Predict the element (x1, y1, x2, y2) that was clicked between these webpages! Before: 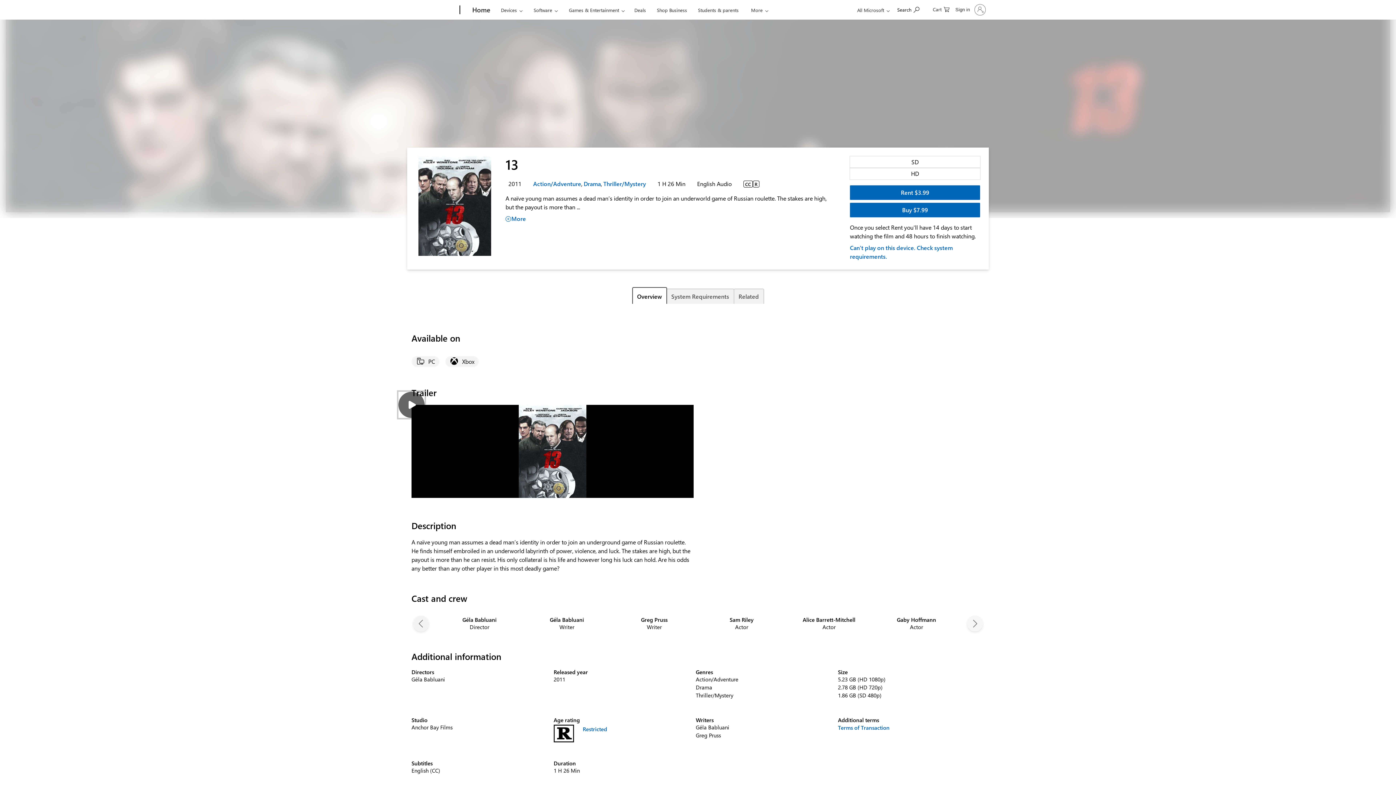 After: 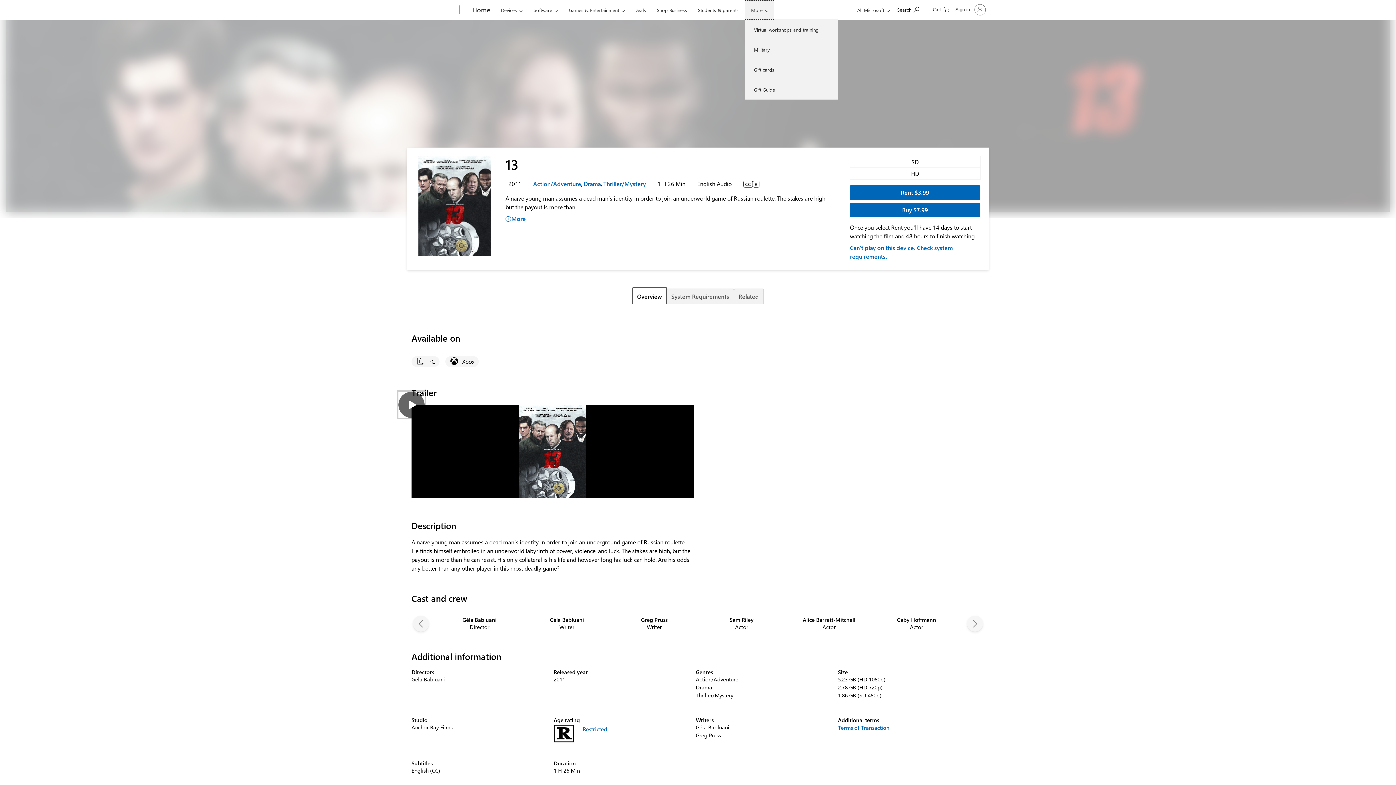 Action: label: More bbox: (745, 0, 774, 19)